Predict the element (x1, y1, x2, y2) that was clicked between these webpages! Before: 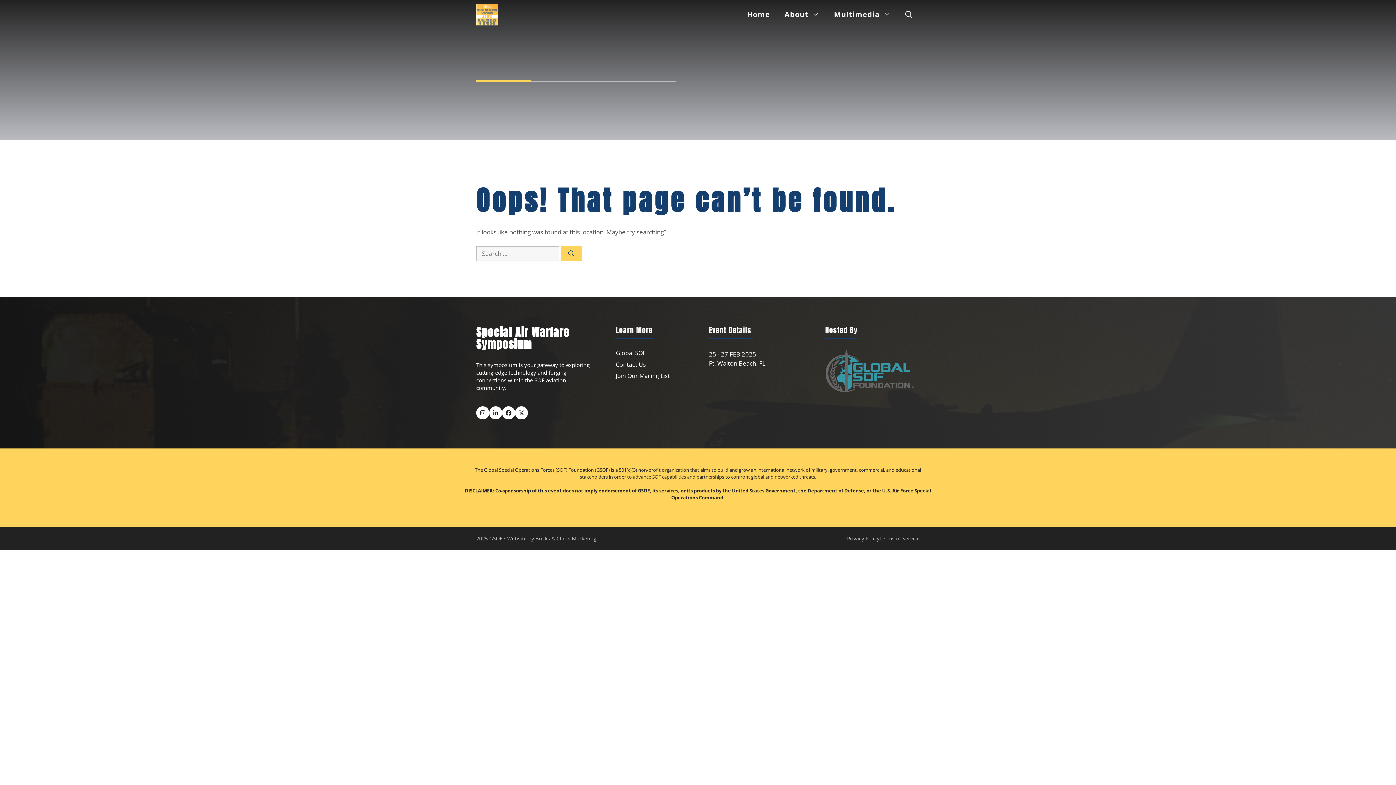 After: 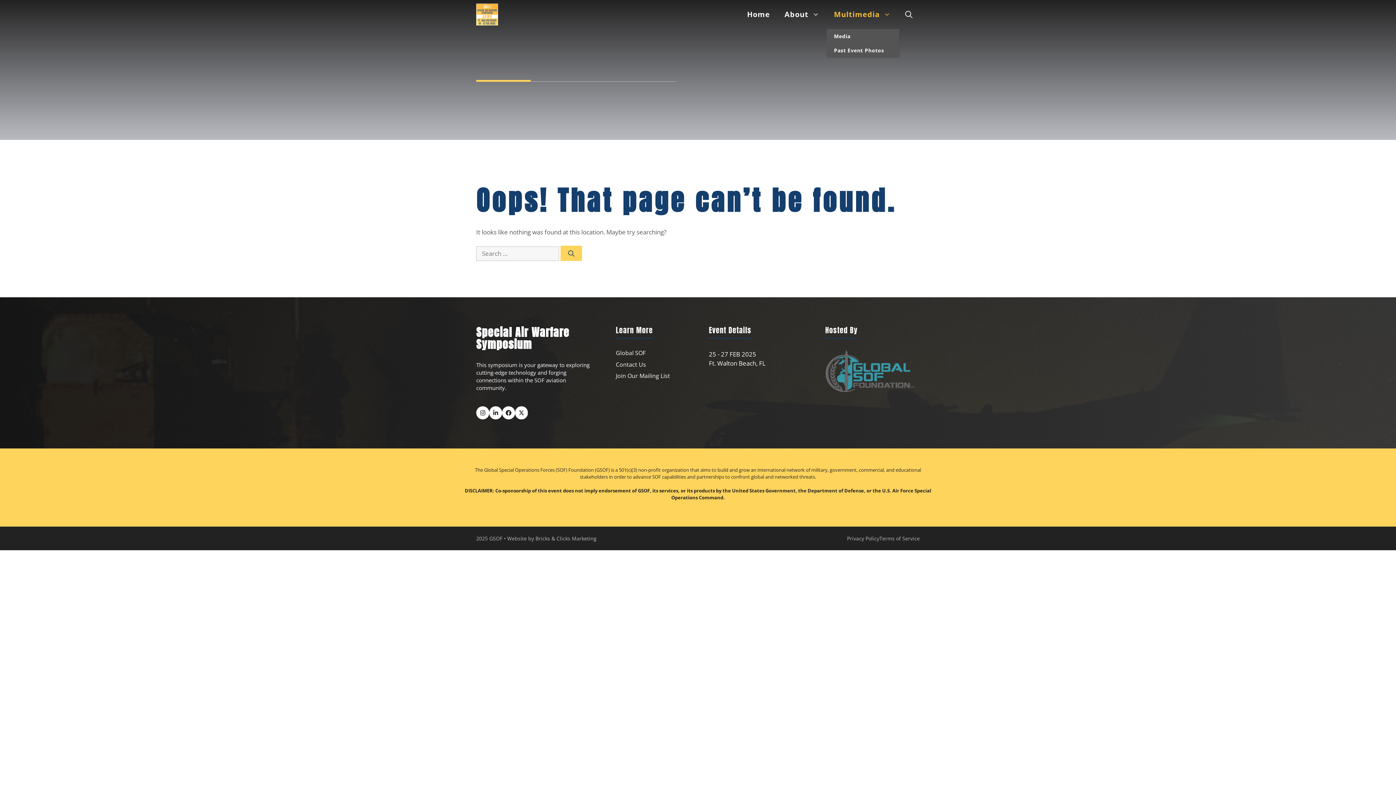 Action: bbox: (826, 0, 898, 29) label: Multimedia